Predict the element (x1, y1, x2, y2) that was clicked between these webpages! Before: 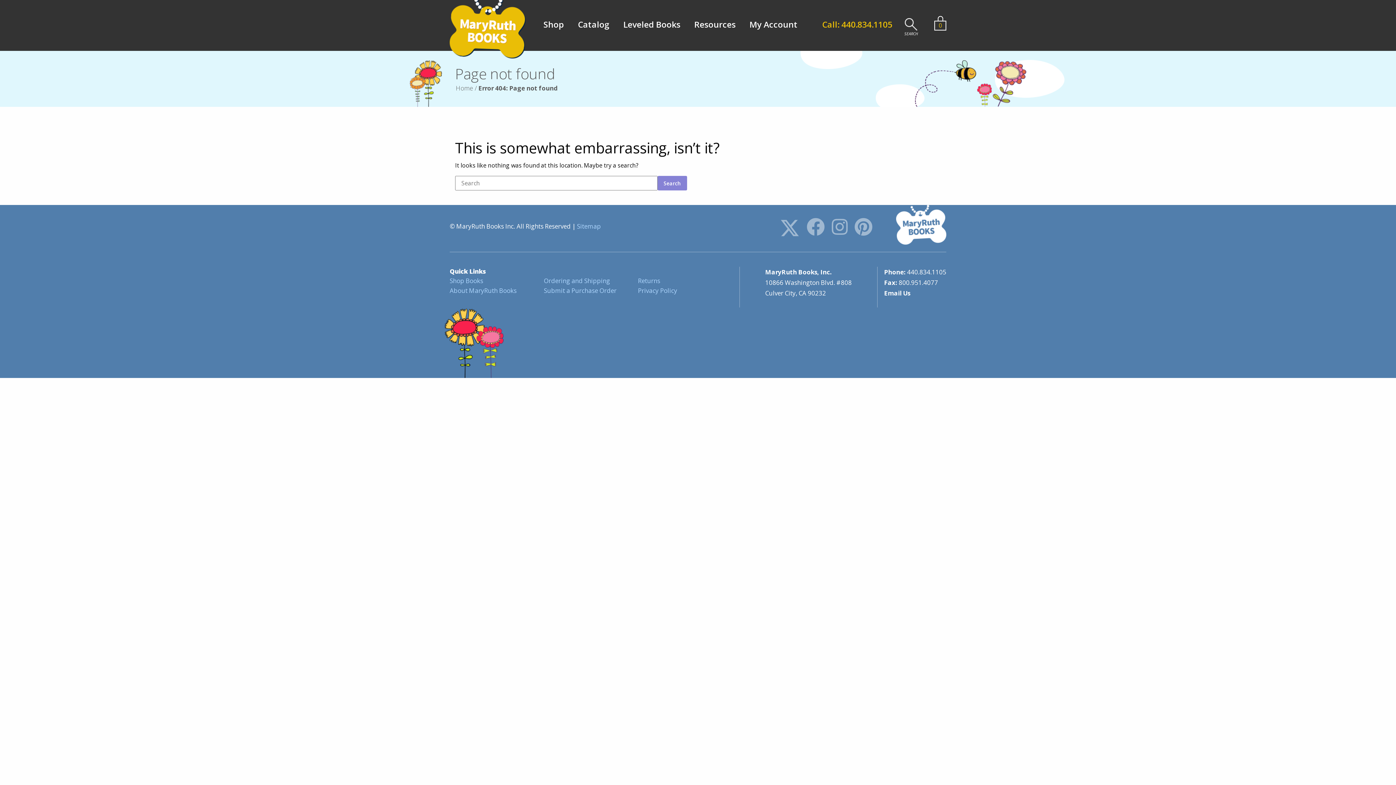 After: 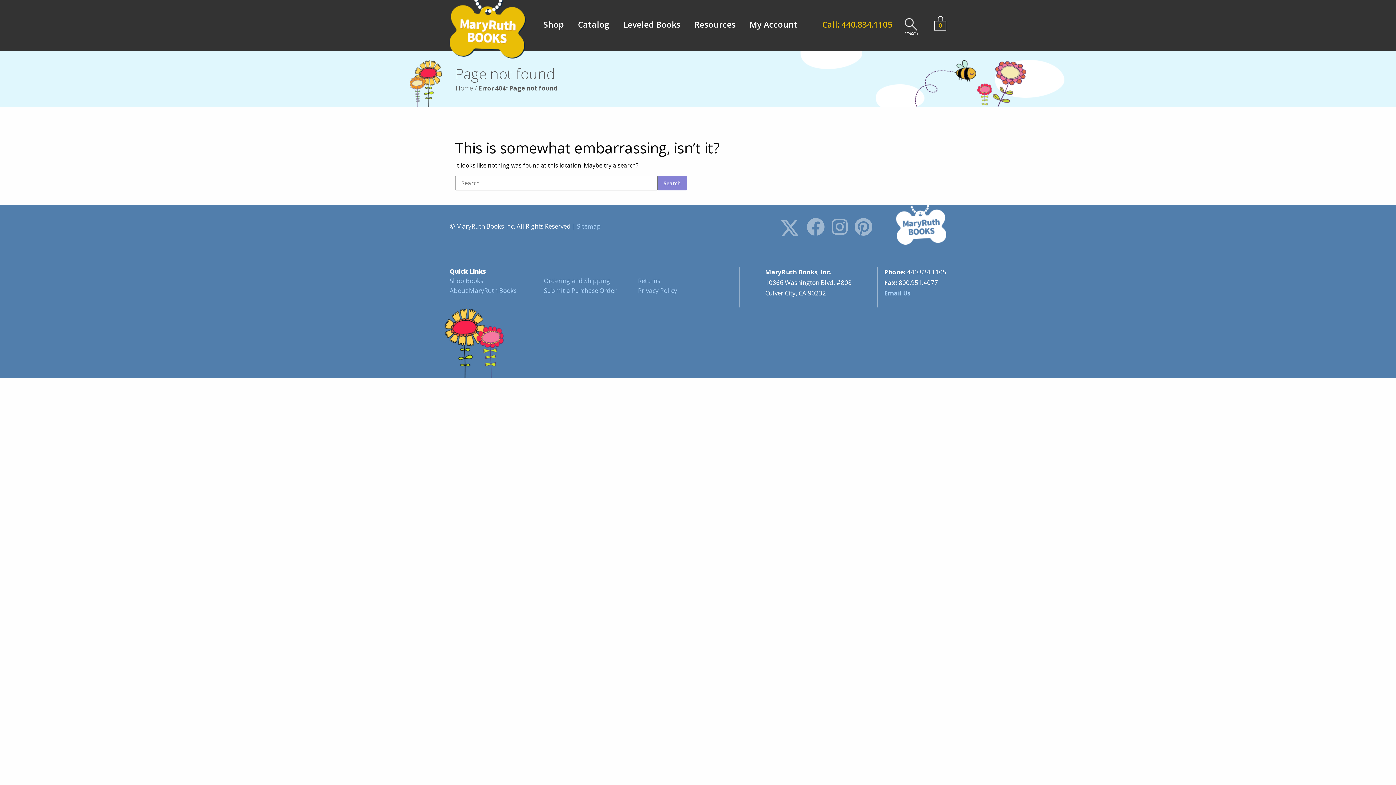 Action: bbox: (884, 289, 910, 297) label: Email Us